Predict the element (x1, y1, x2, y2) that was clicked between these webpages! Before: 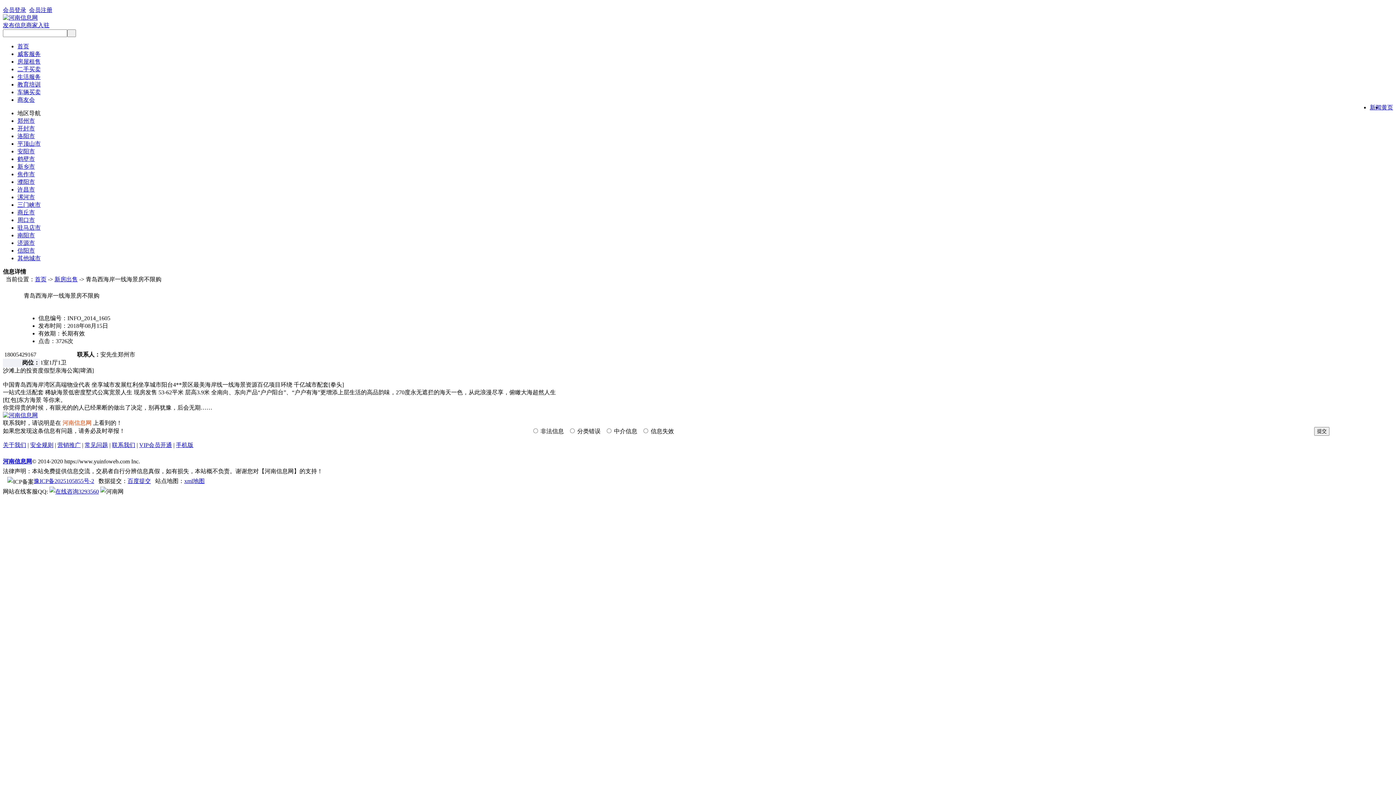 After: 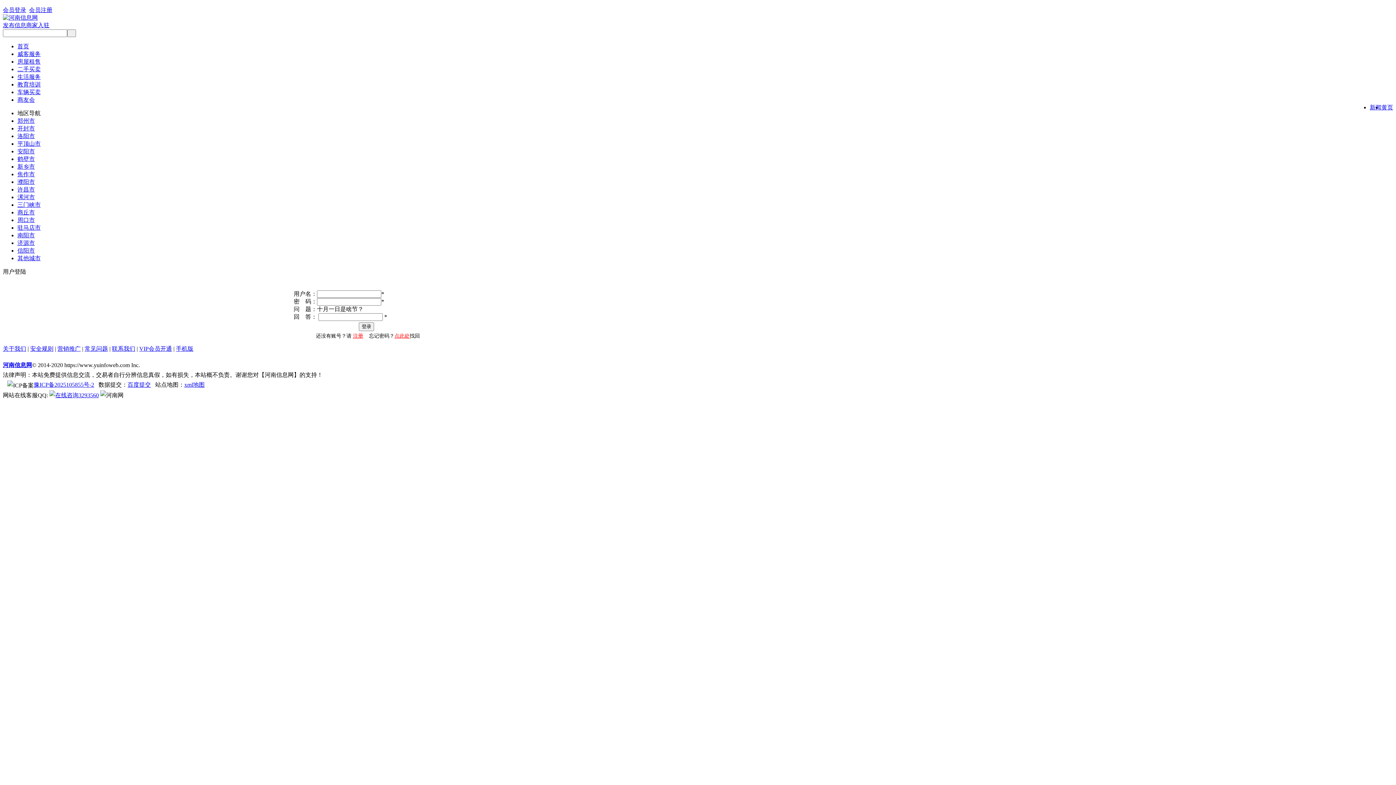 Action: bbox: (2, 6, 26, 13) label: 会员登录